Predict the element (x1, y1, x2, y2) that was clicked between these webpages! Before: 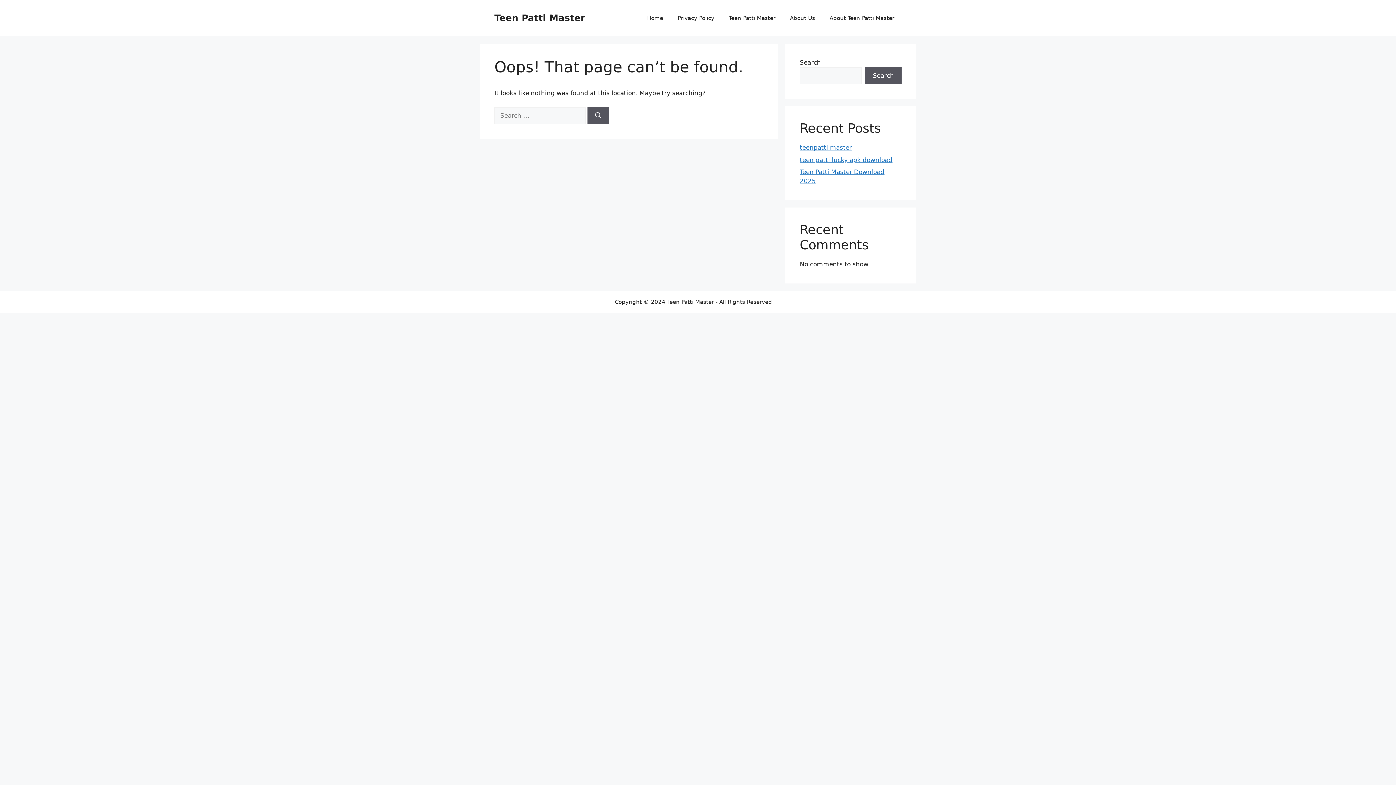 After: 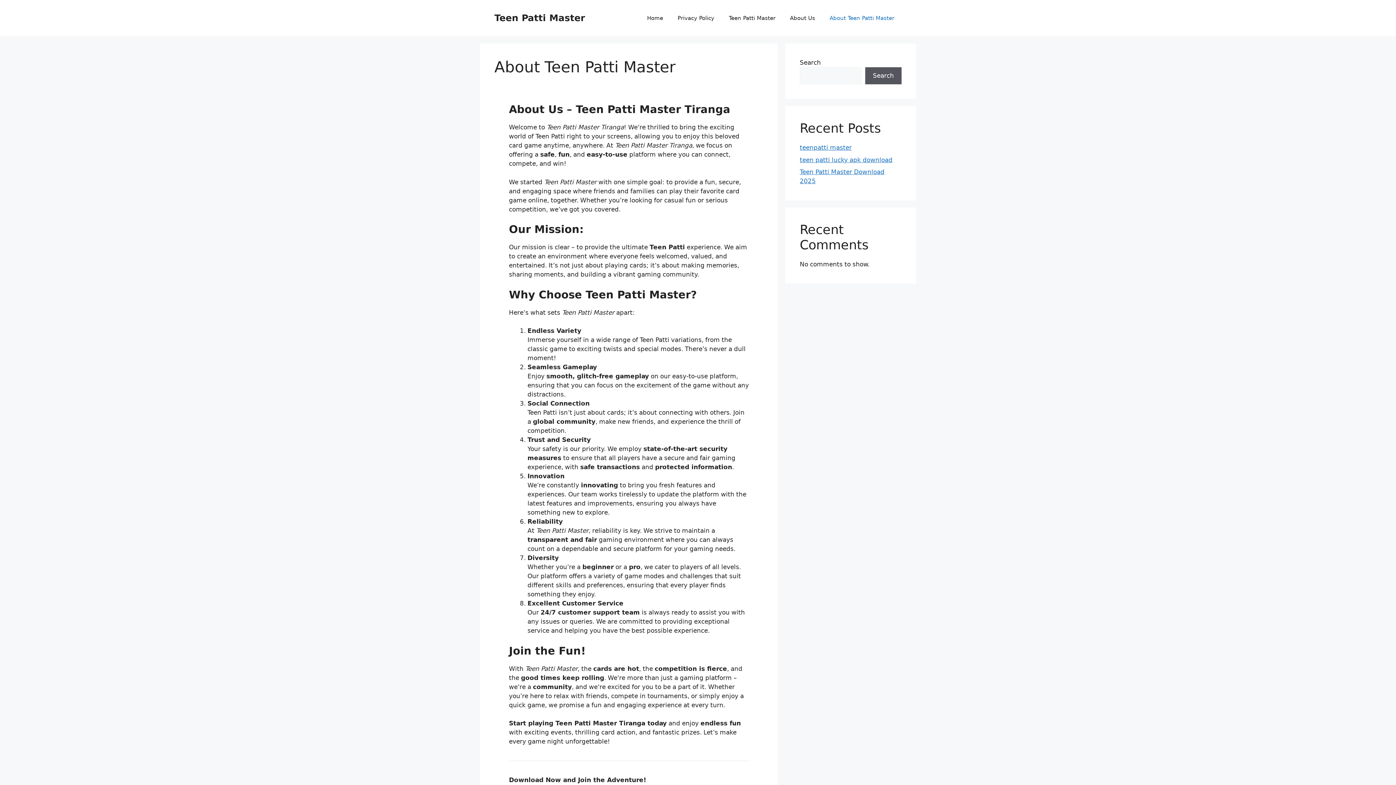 Action: bbox: (822, 7, 901, 29) label: About Teen Patti Master